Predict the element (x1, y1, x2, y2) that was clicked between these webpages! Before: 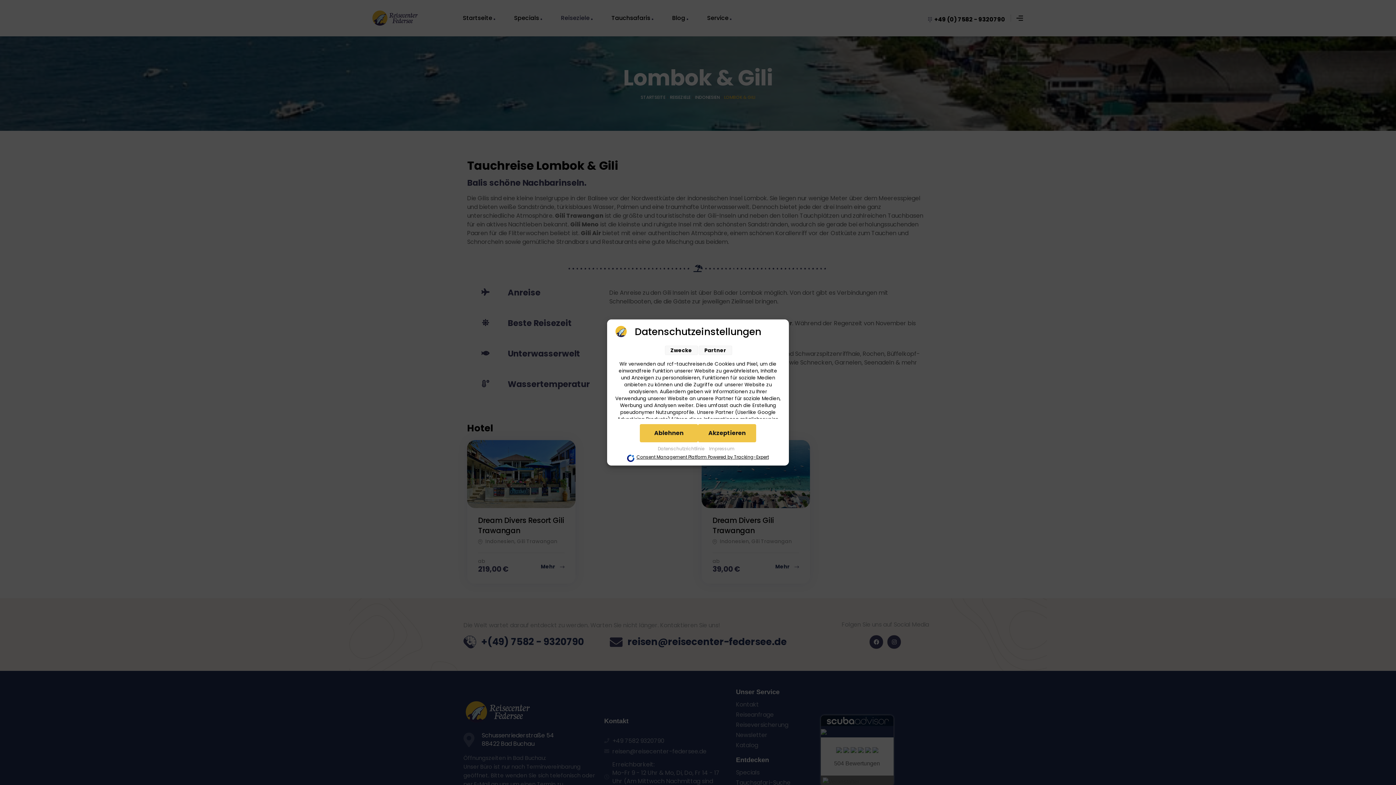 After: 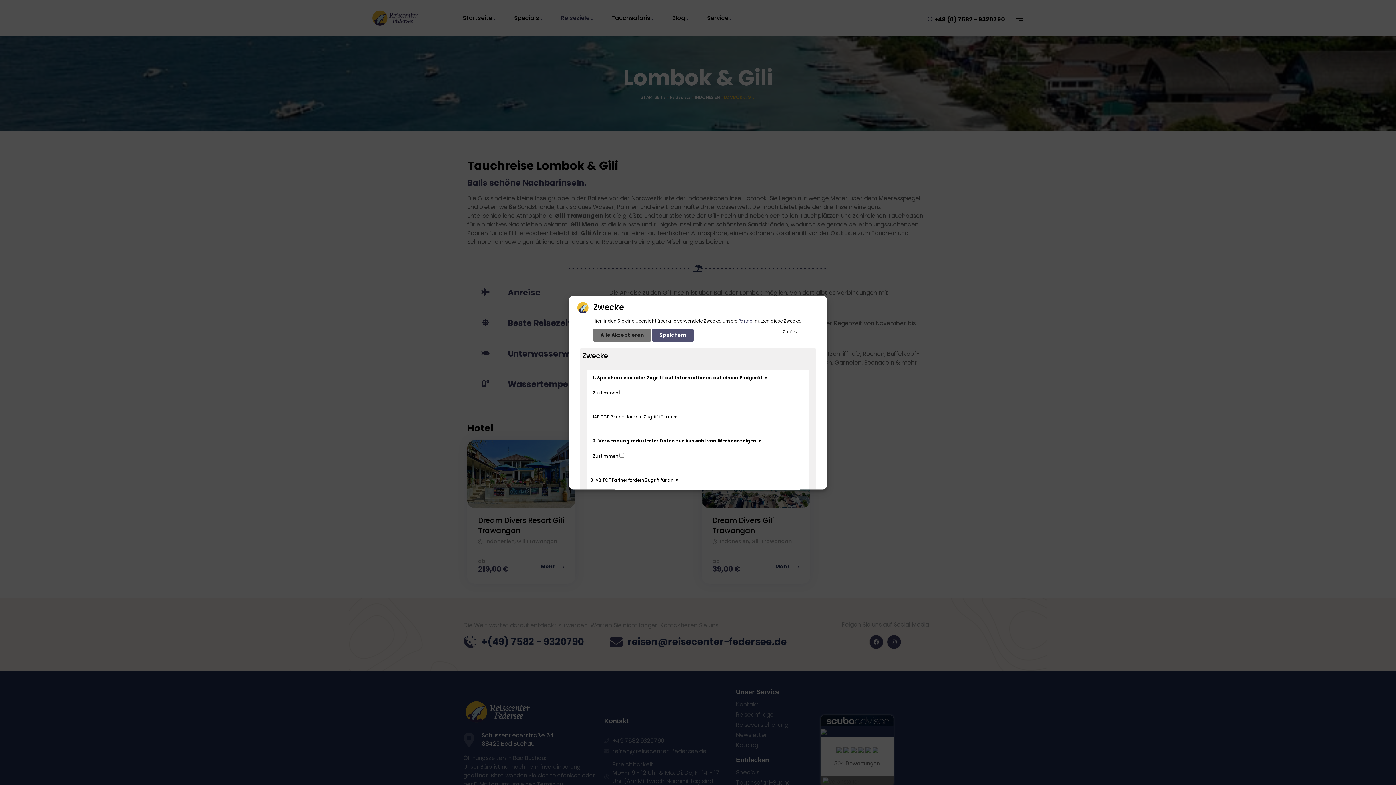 Action: bbox: (664, 345, 698, 355) label: Zwecke